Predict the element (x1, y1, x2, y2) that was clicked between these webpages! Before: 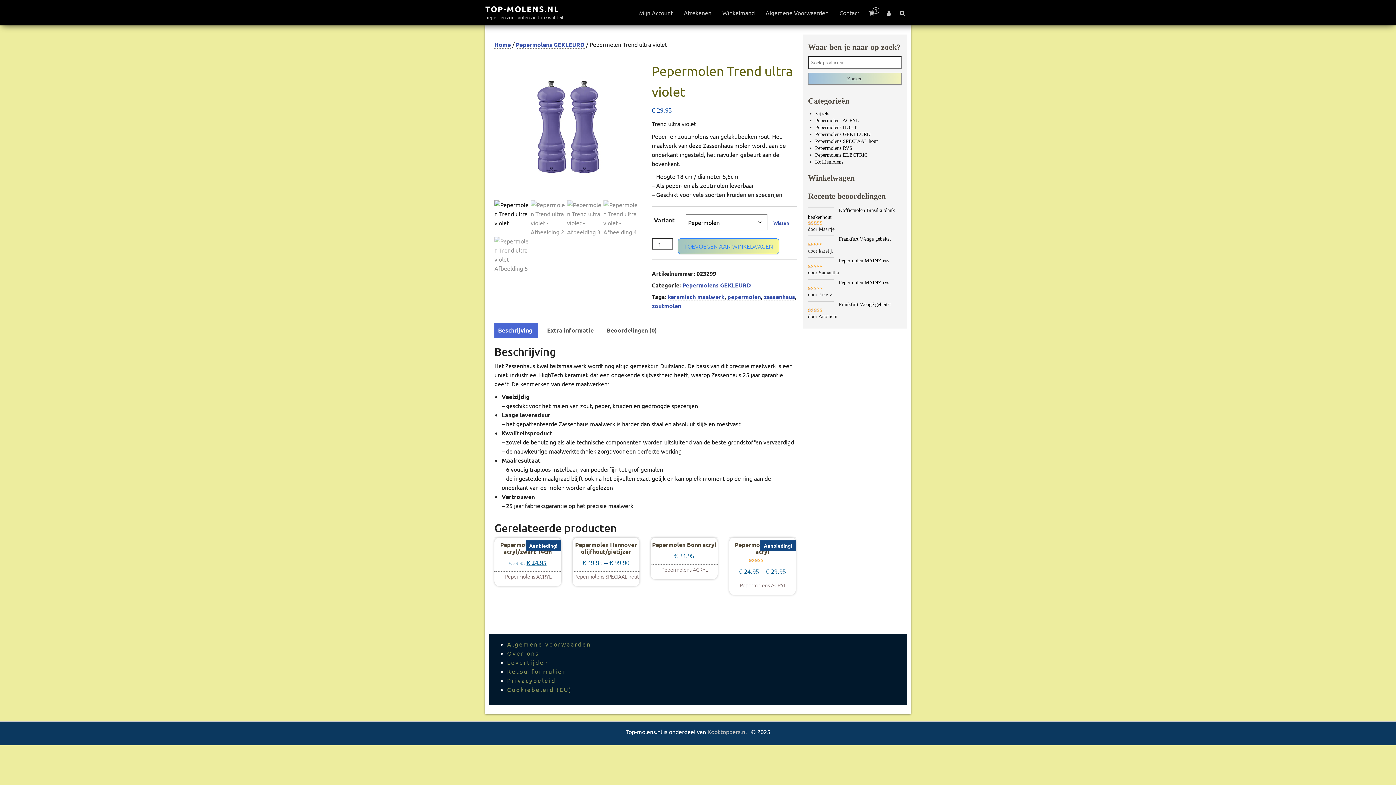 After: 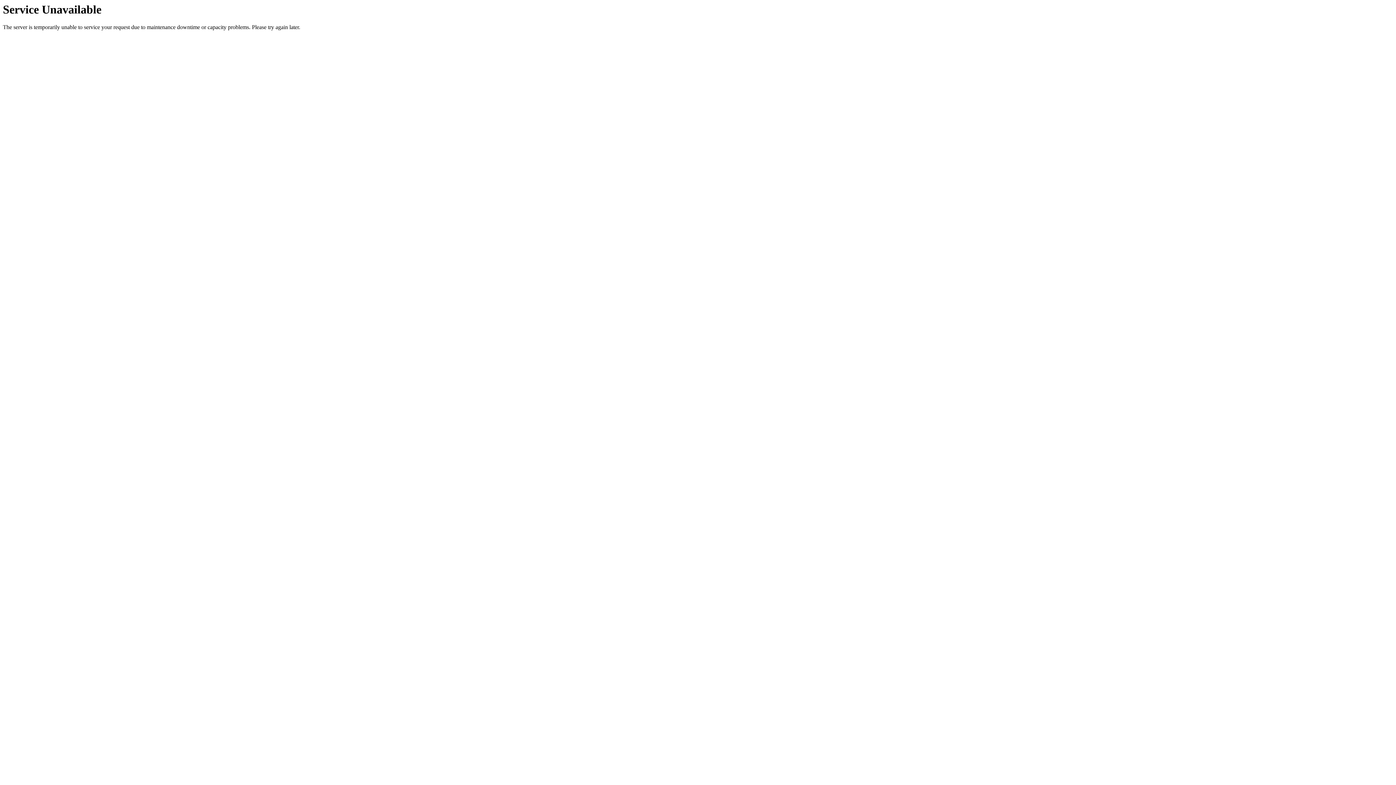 Action: label: Koffiemolen Brasilia blank beukenhout bbox: (808, 206, 901, 220)